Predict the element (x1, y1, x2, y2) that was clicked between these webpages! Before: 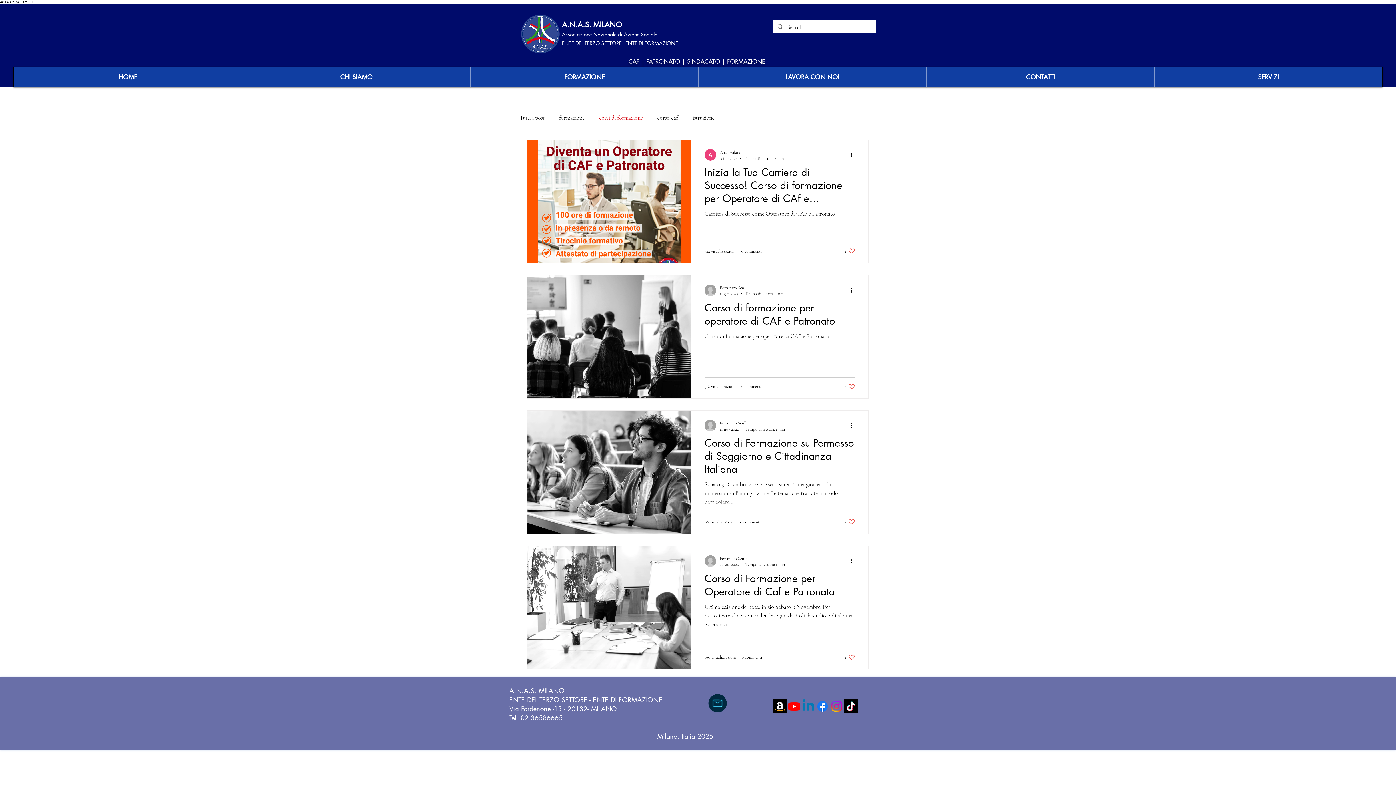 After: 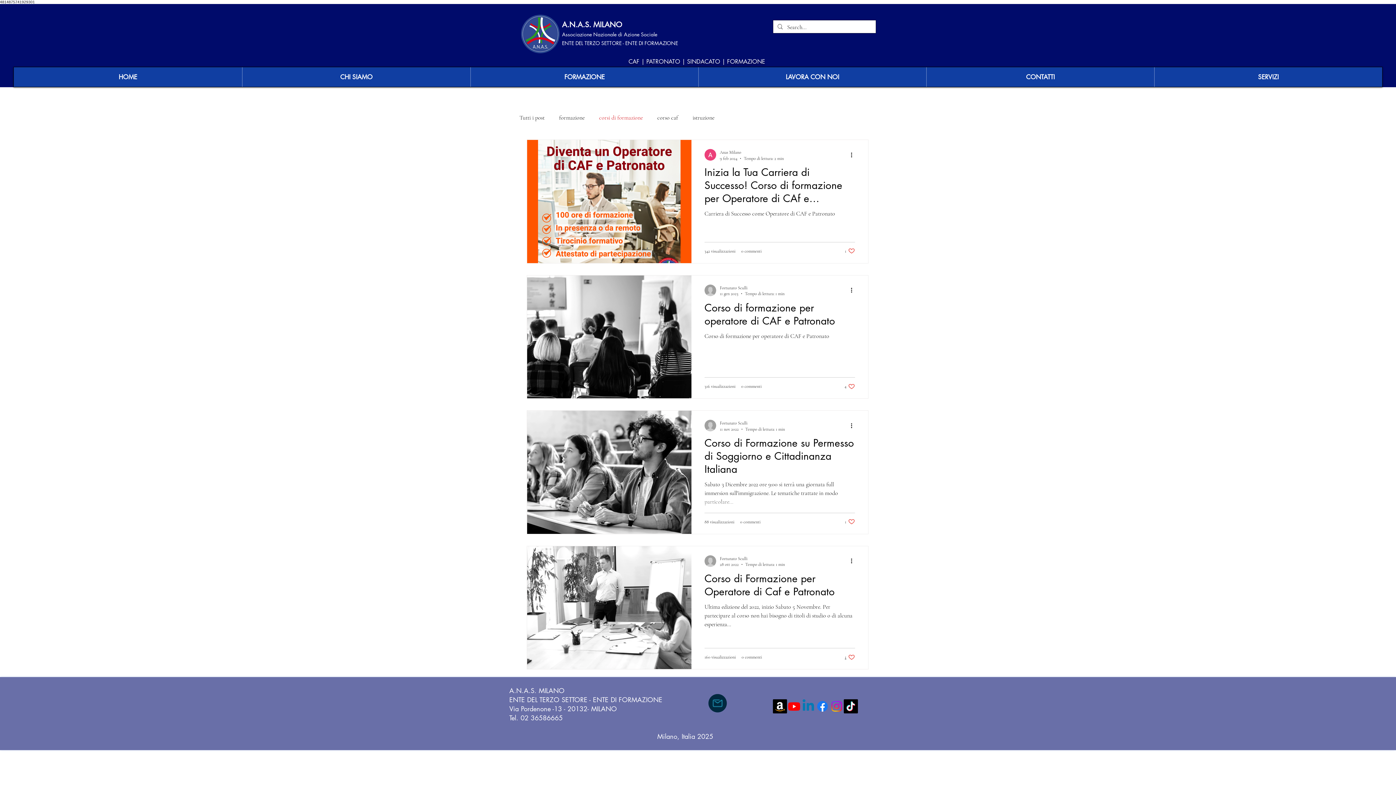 Action: bbox: (845, 654, 855, 660) label: Like post